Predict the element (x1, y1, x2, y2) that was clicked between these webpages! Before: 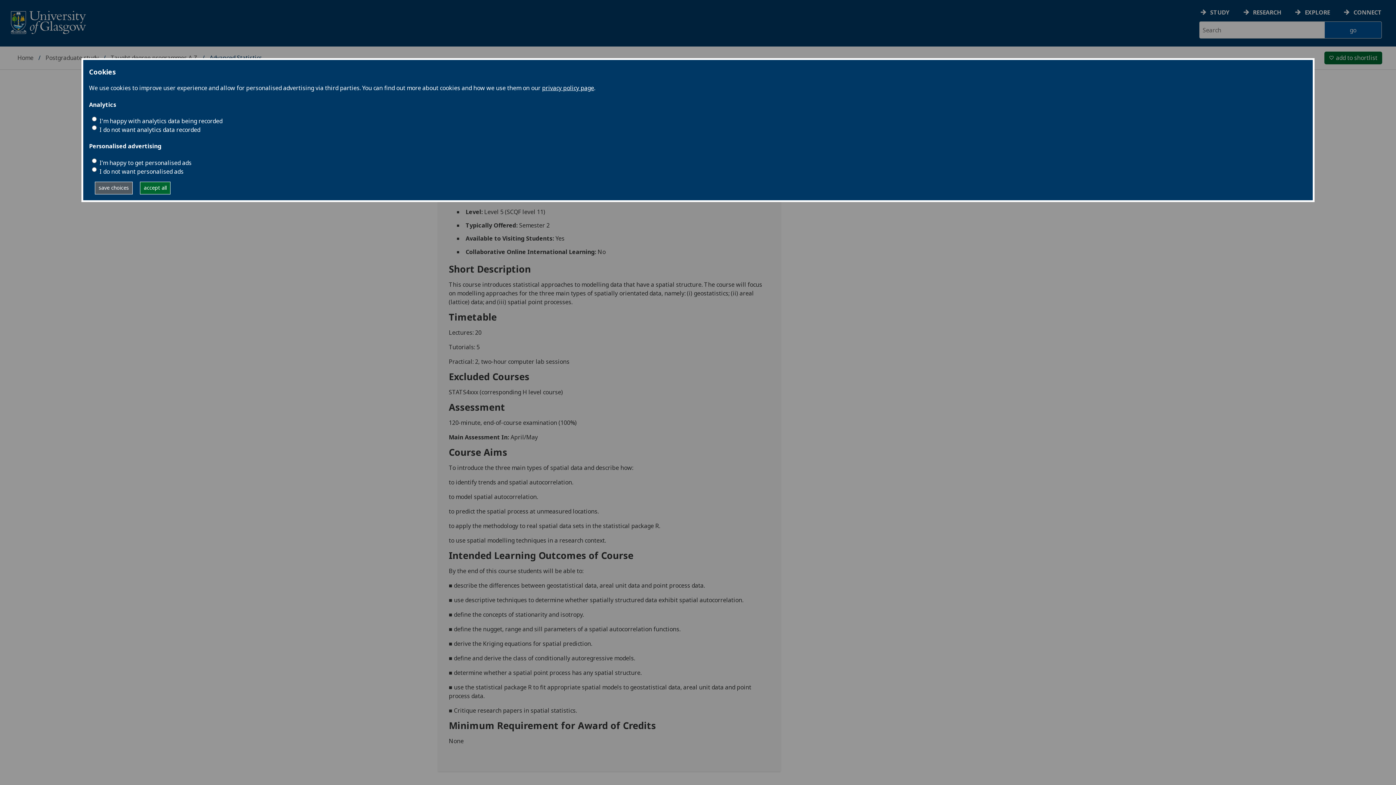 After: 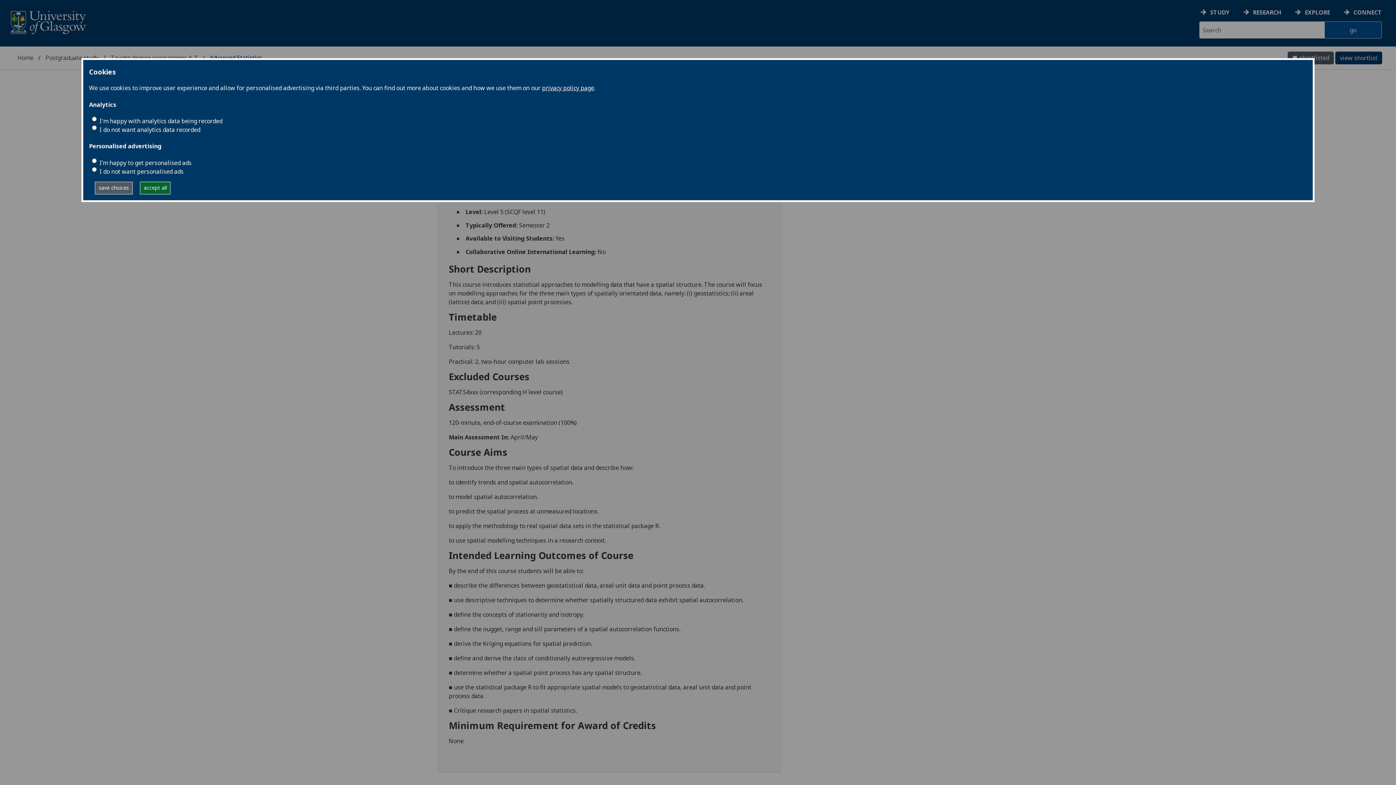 Action: label: favorite_border
add to shortlist bbox: (1324, 51, 1382, 64)